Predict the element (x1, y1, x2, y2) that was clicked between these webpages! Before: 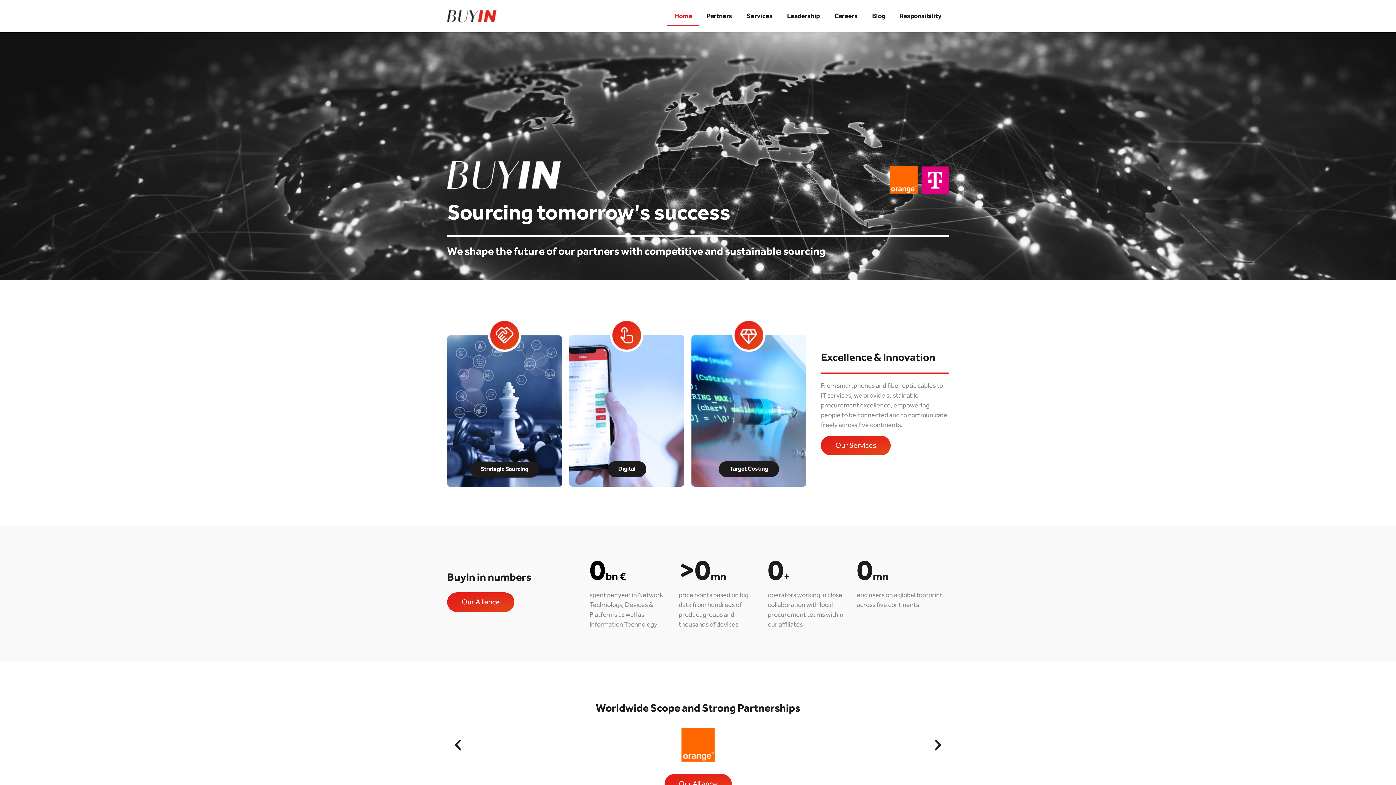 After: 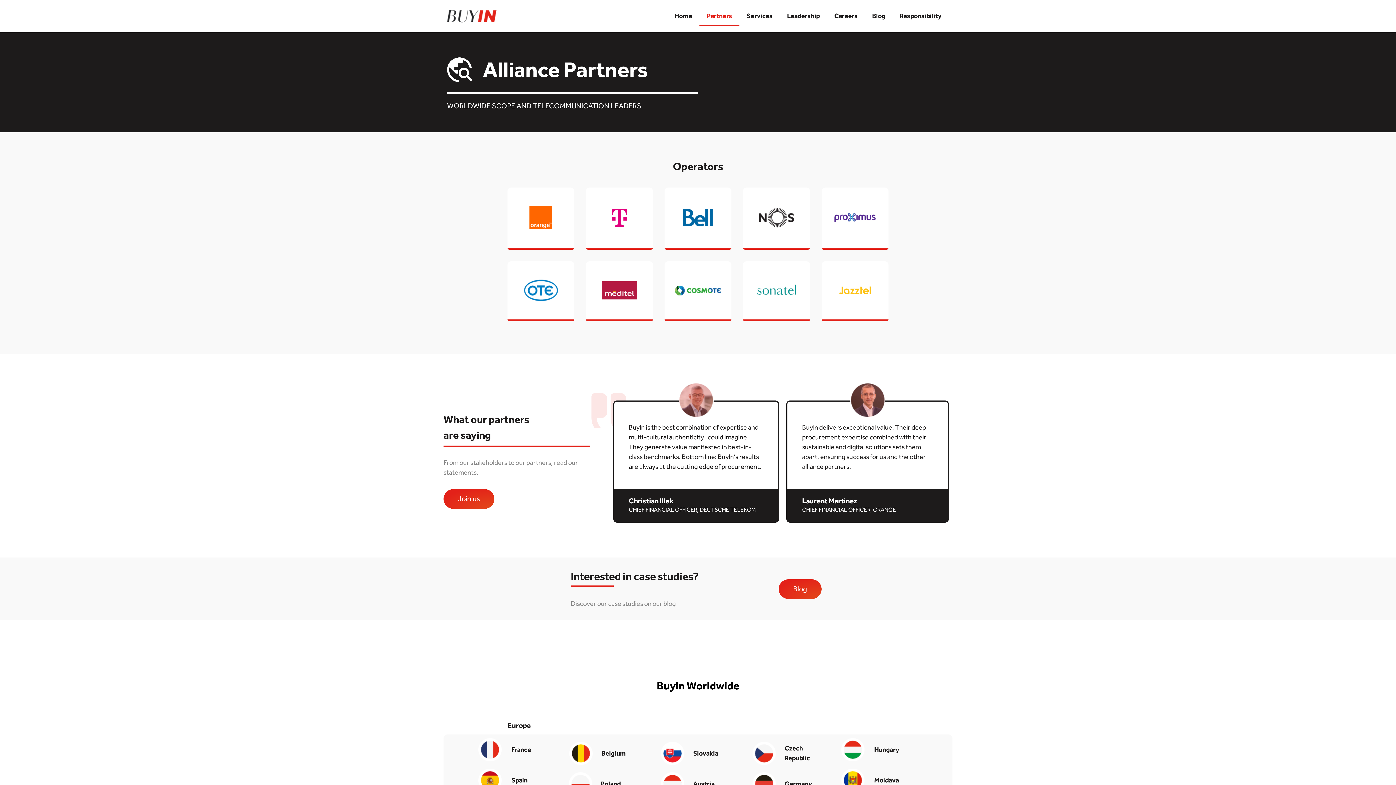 Action: label: Our Alliance bbox: (664, 774, 731, 794)